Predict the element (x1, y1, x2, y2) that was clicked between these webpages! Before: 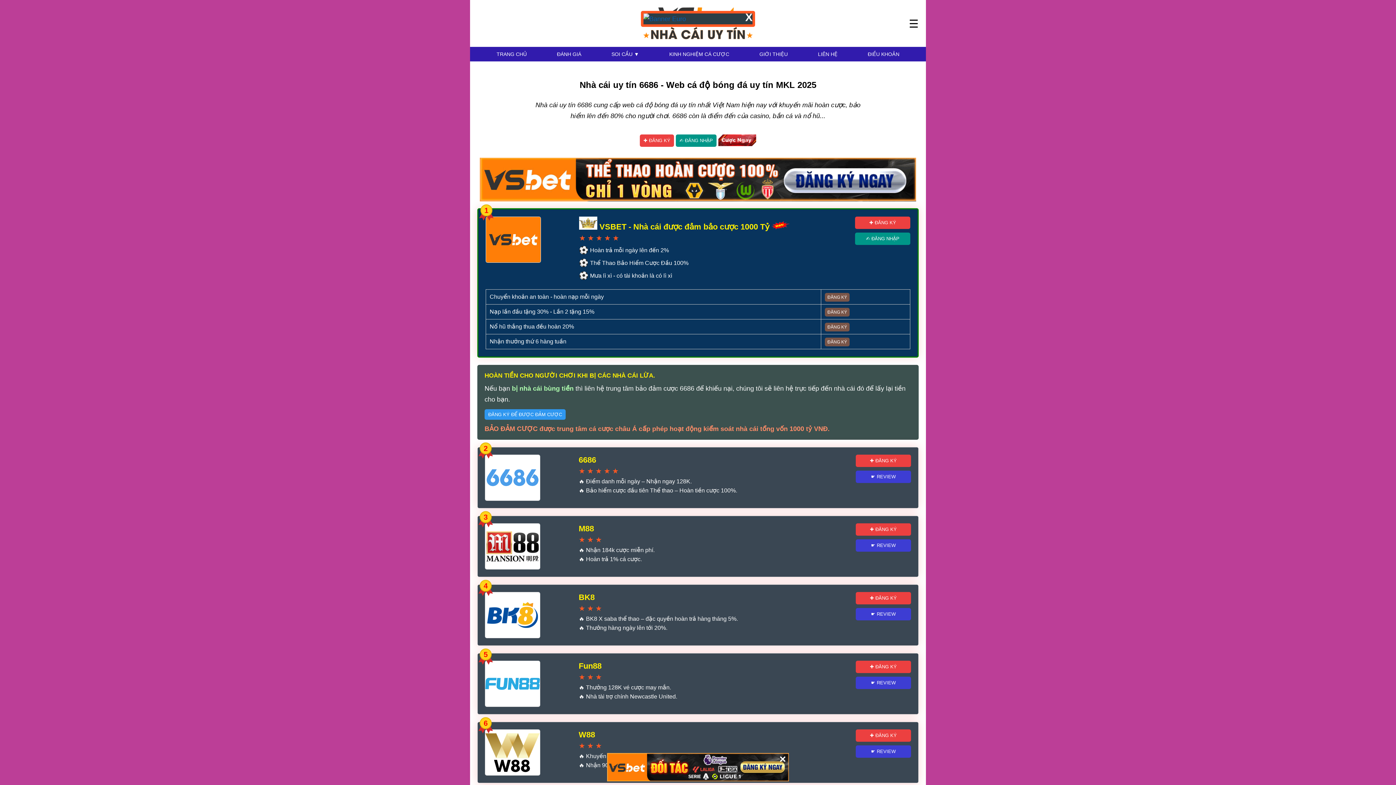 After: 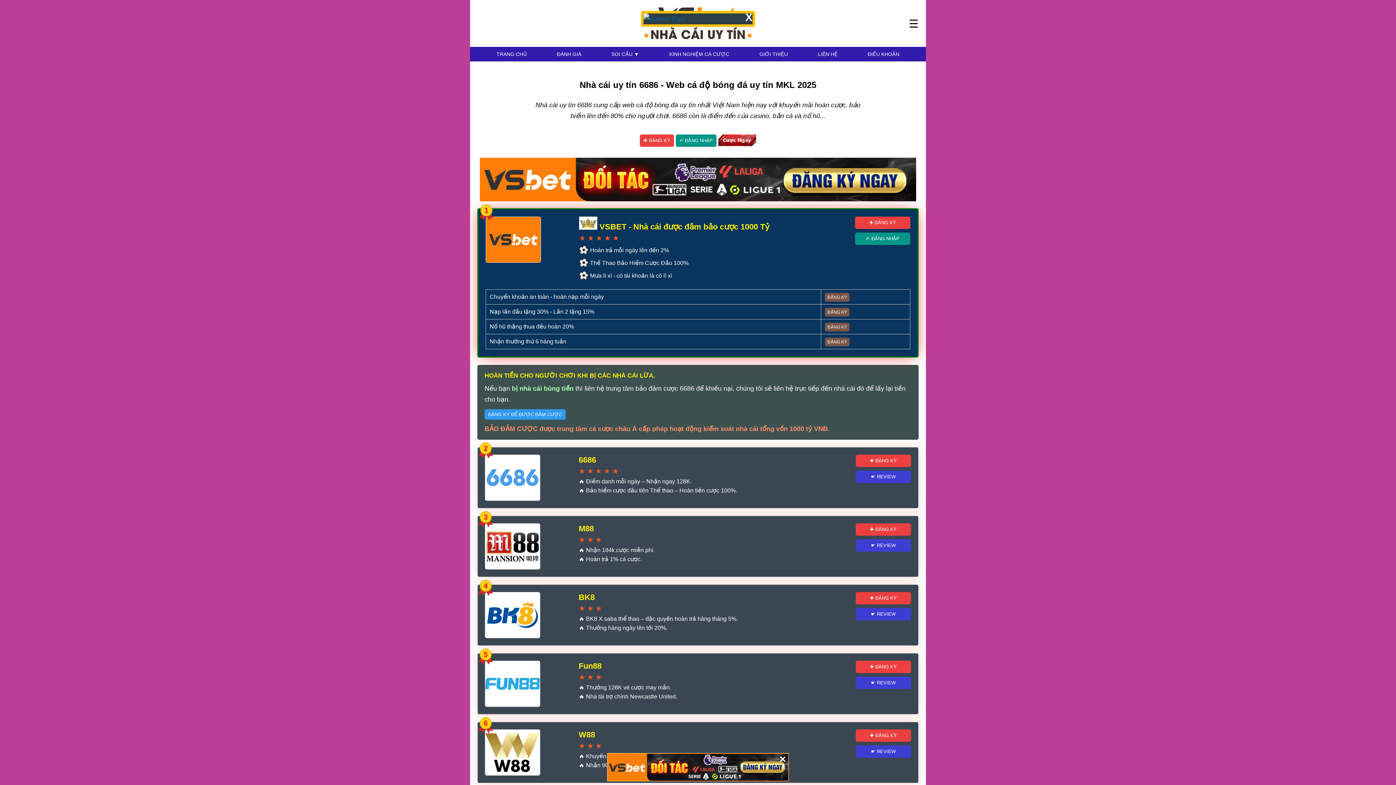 Action: bbox: (855, 216, 910, 229) label: ✚ ĐĂNG KÝ